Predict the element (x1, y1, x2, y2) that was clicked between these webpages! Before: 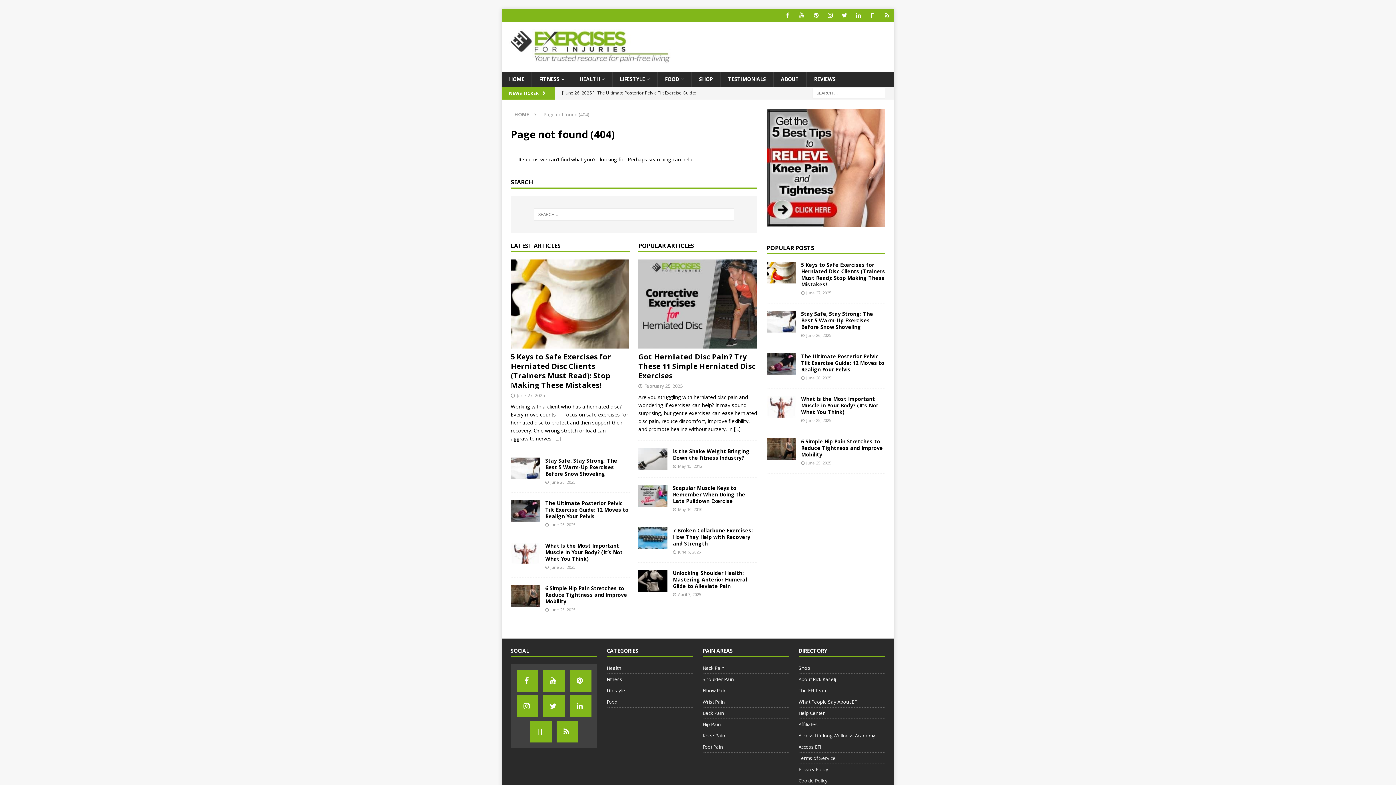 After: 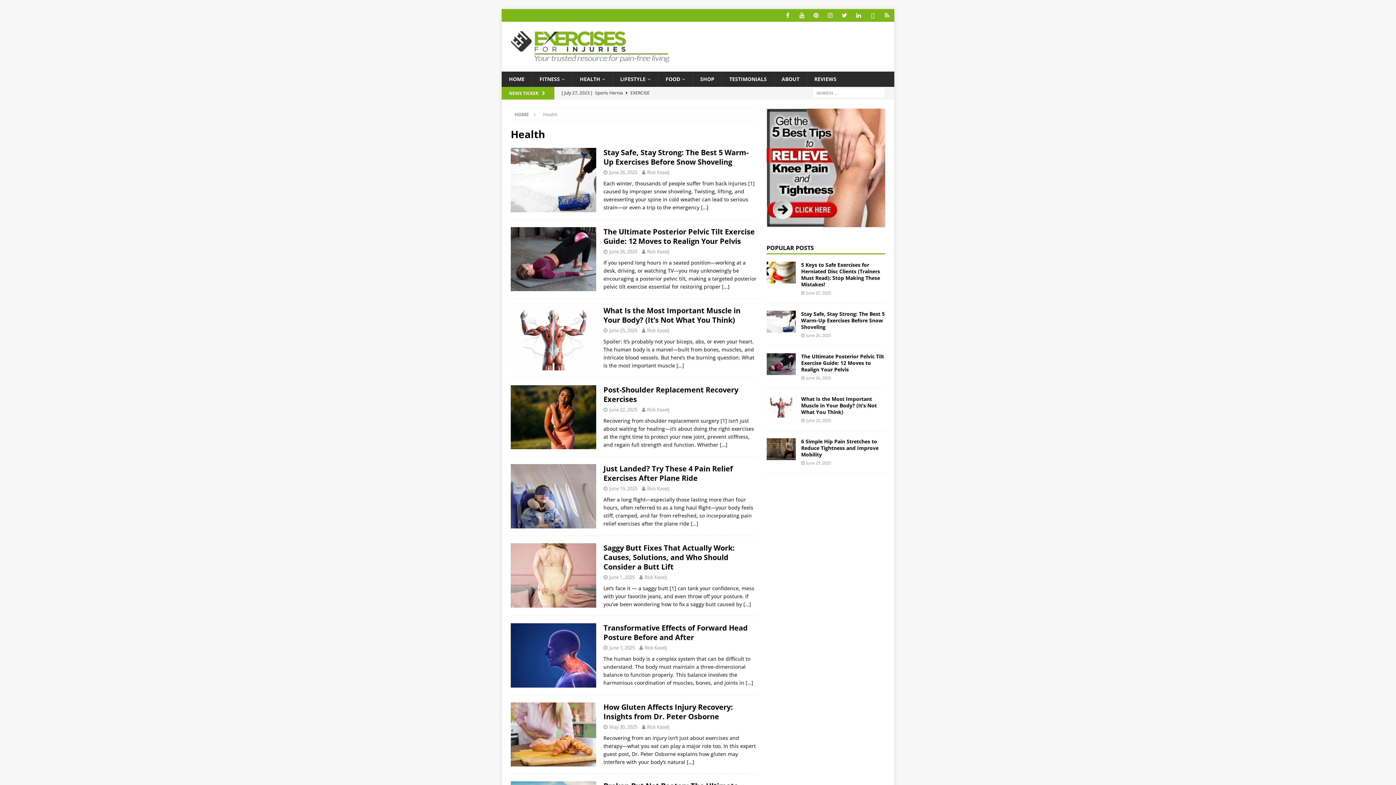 Action: bbox: (606, 664, 693, 673) label: Health